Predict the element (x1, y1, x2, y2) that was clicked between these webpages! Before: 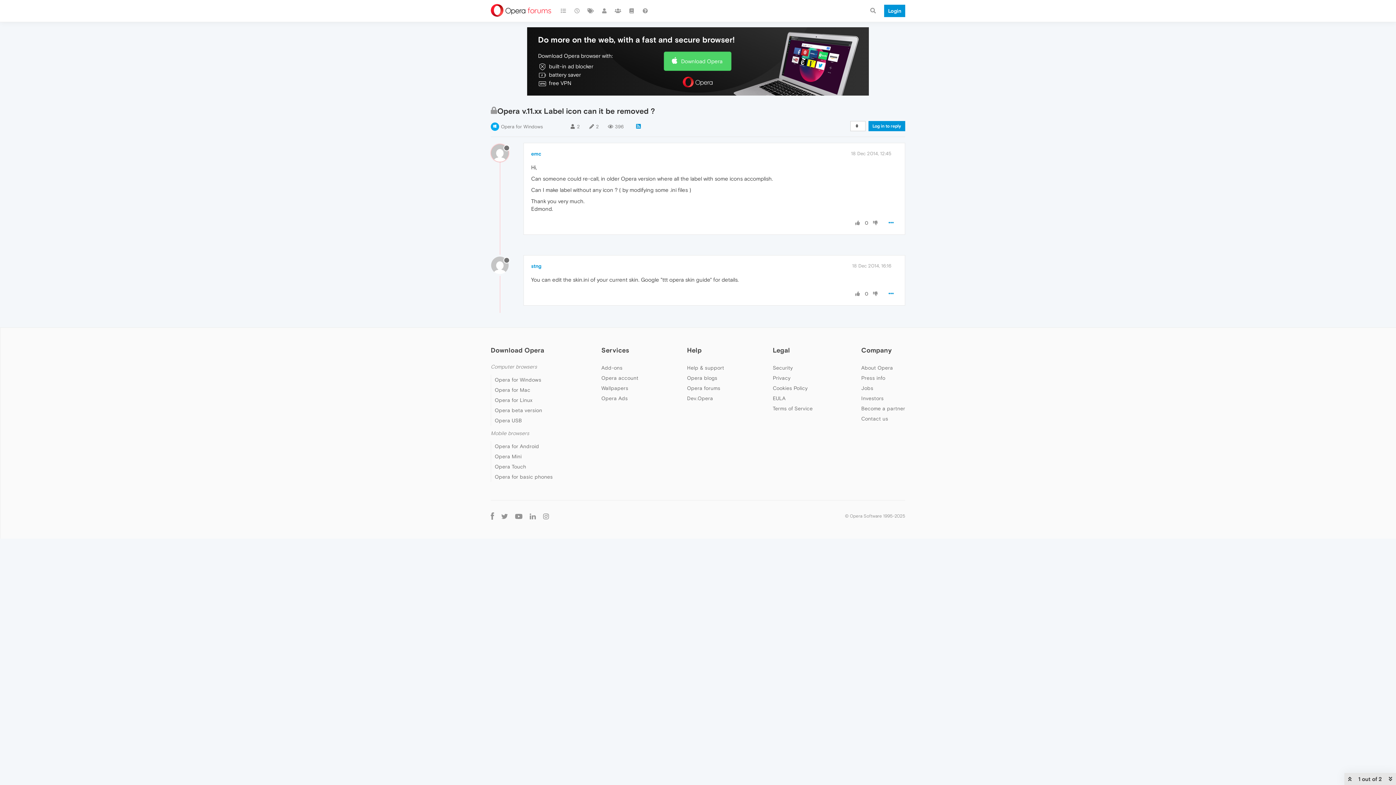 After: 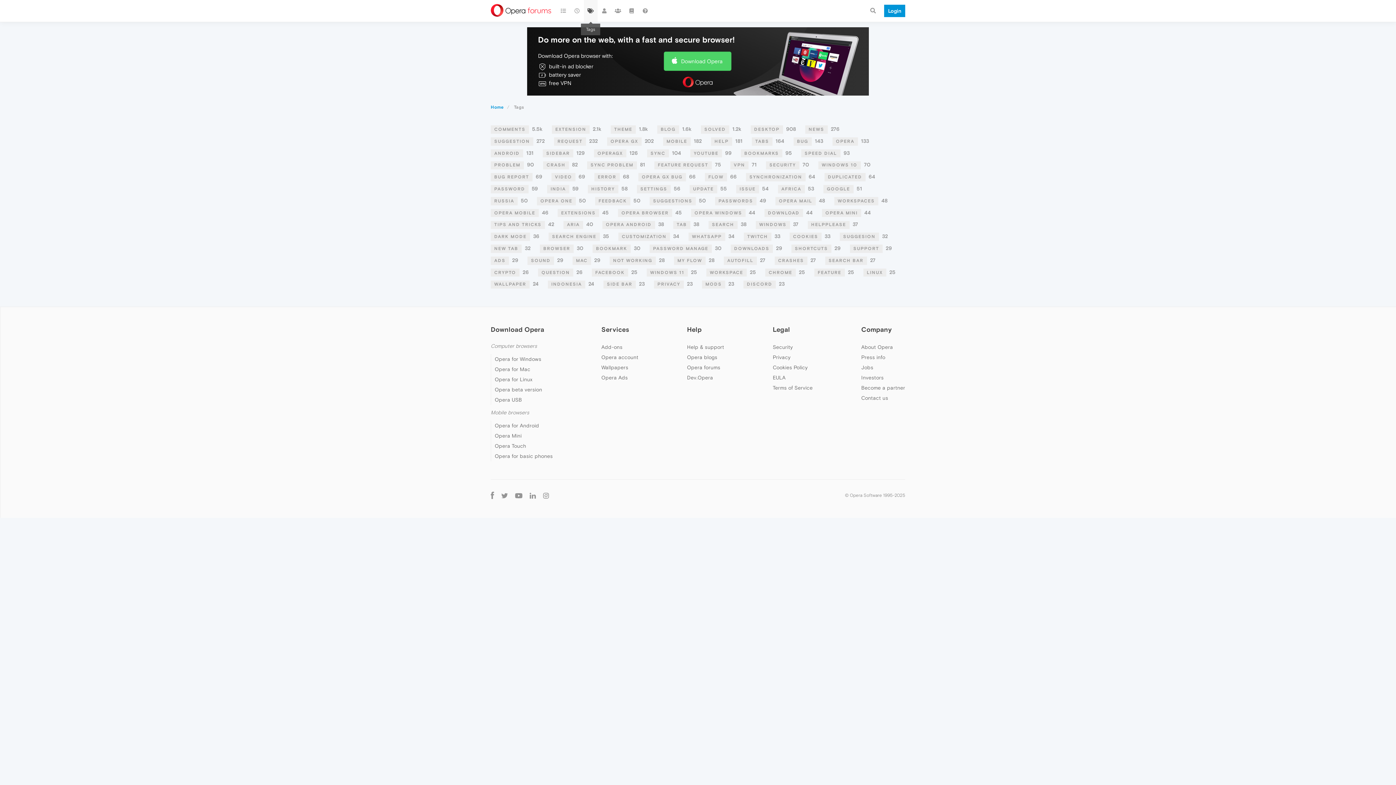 Action: bbox: (584, 0, 597, 21)